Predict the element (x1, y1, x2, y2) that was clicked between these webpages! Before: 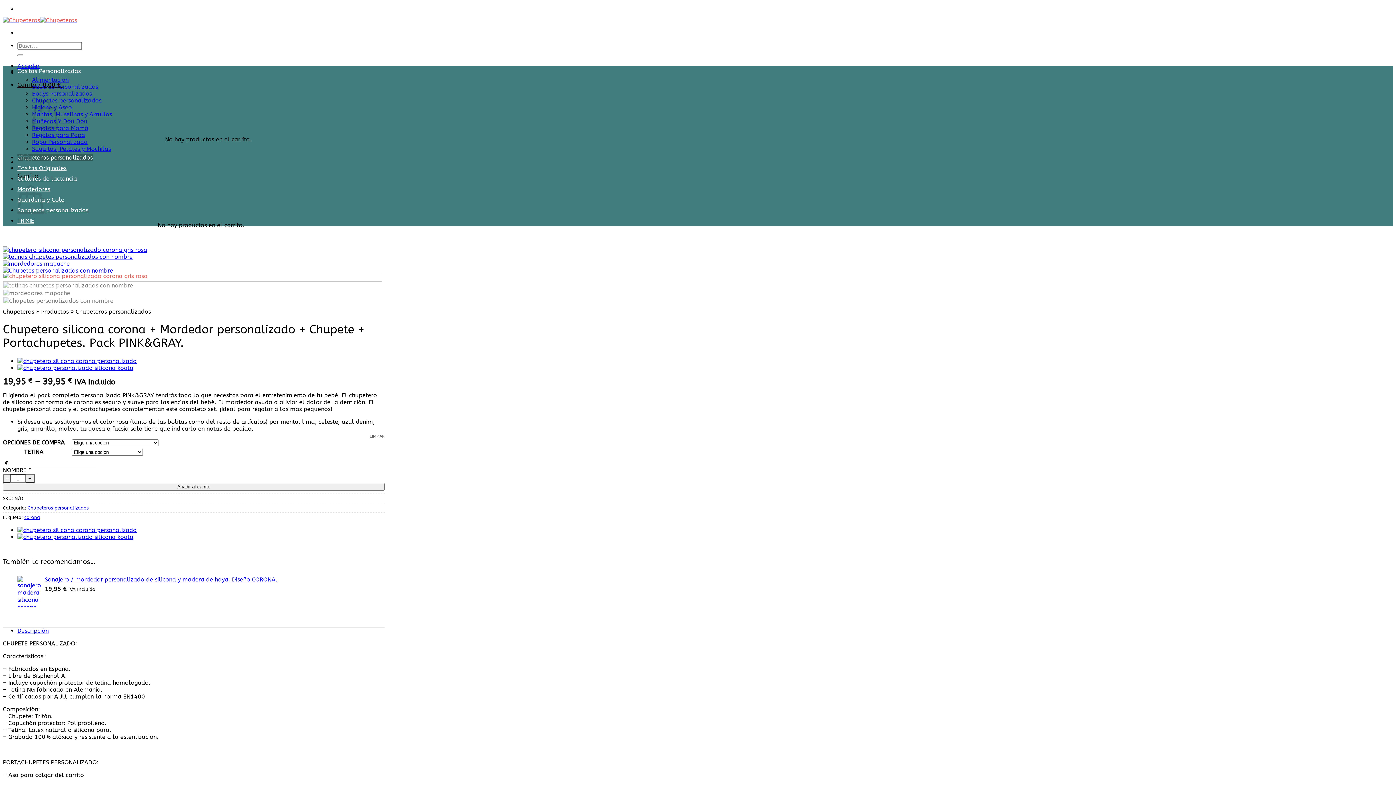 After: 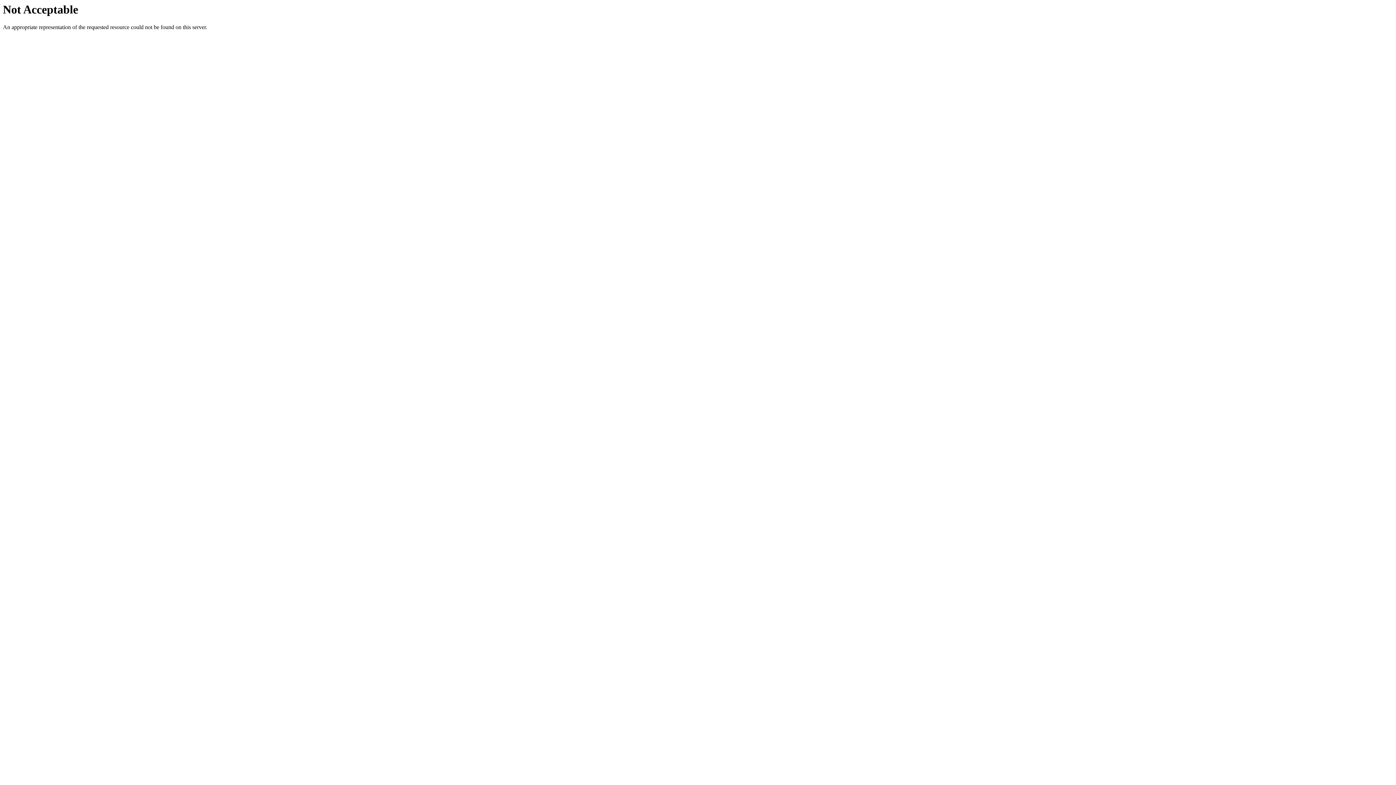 Action: bbox: (17, 357, 136, 364)